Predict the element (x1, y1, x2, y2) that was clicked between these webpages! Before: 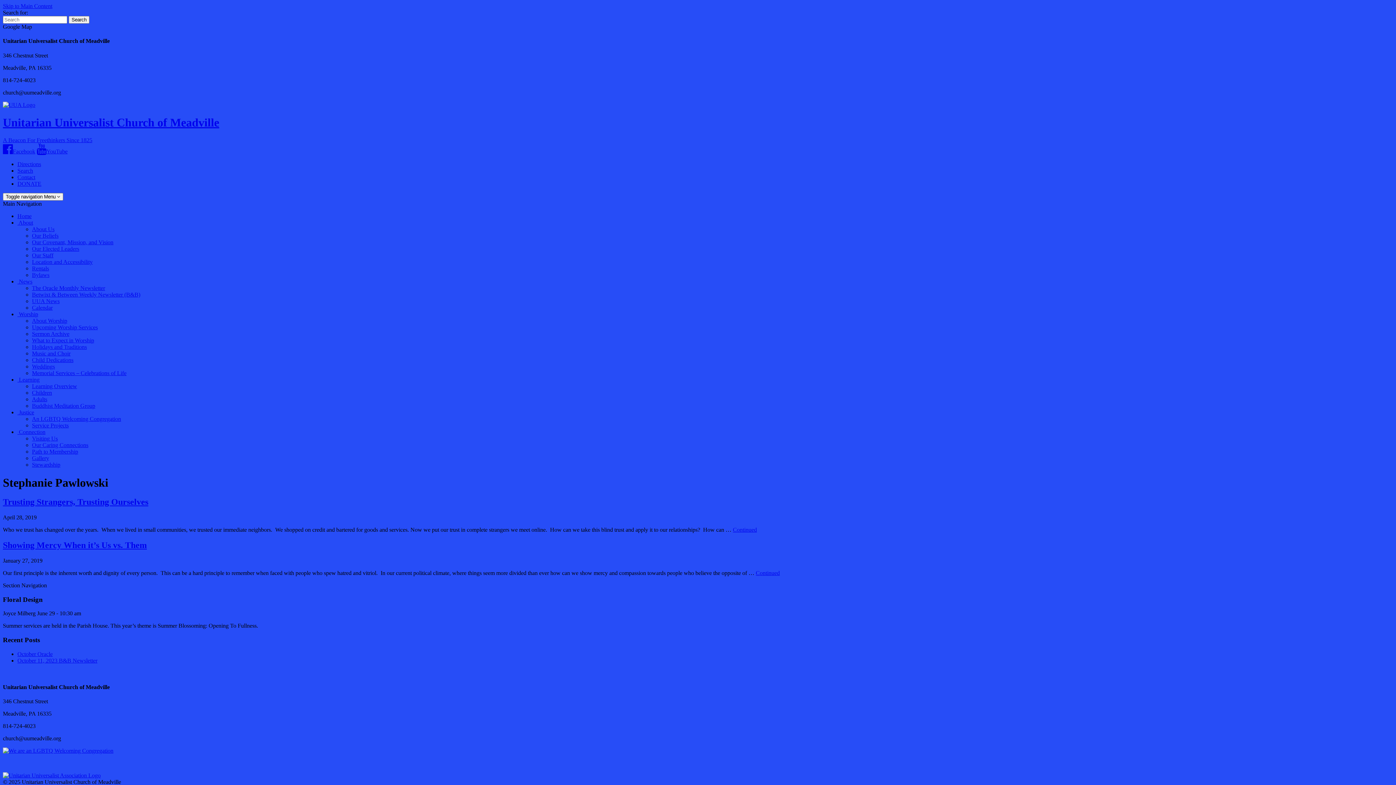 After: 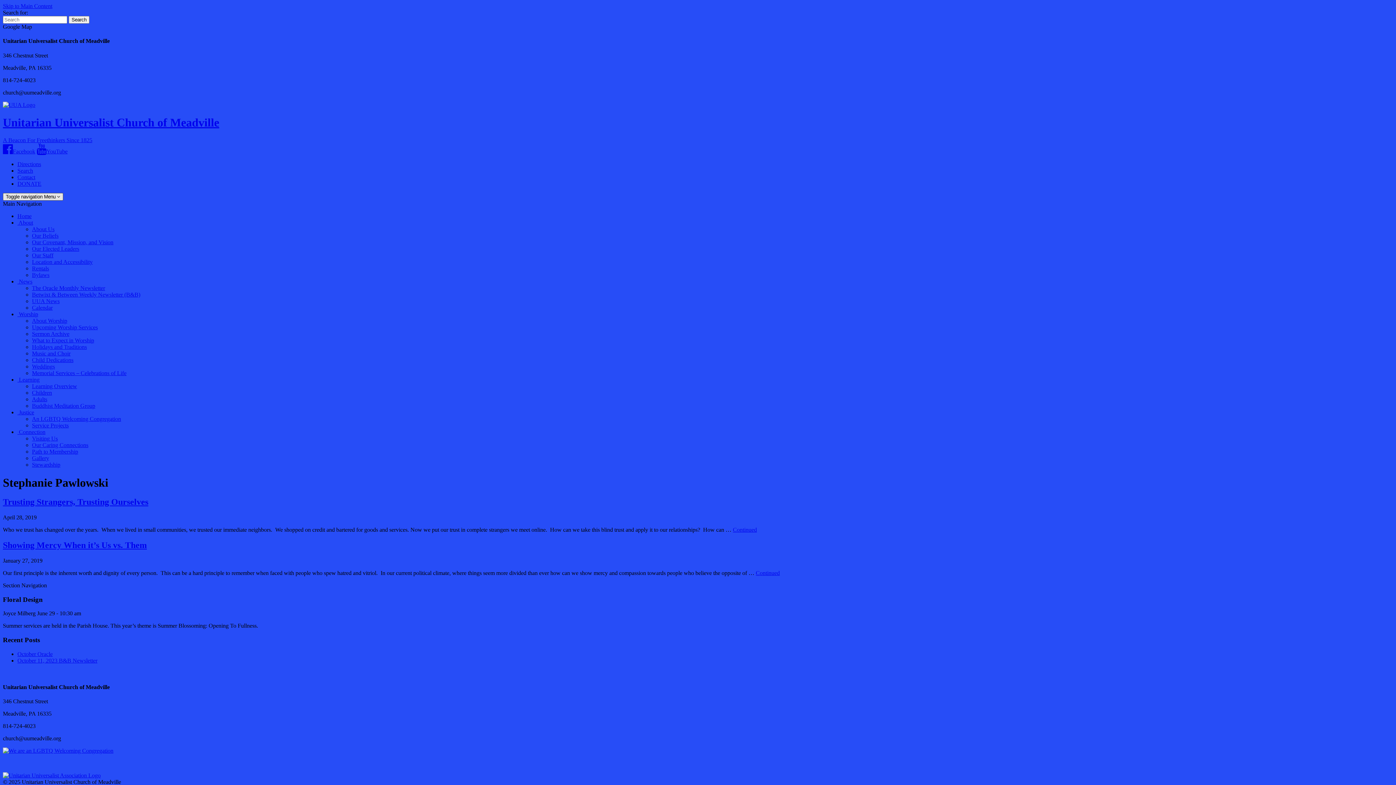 Action: label: Toggle navigation Menu  bbox: (2, 193, 63, 200)